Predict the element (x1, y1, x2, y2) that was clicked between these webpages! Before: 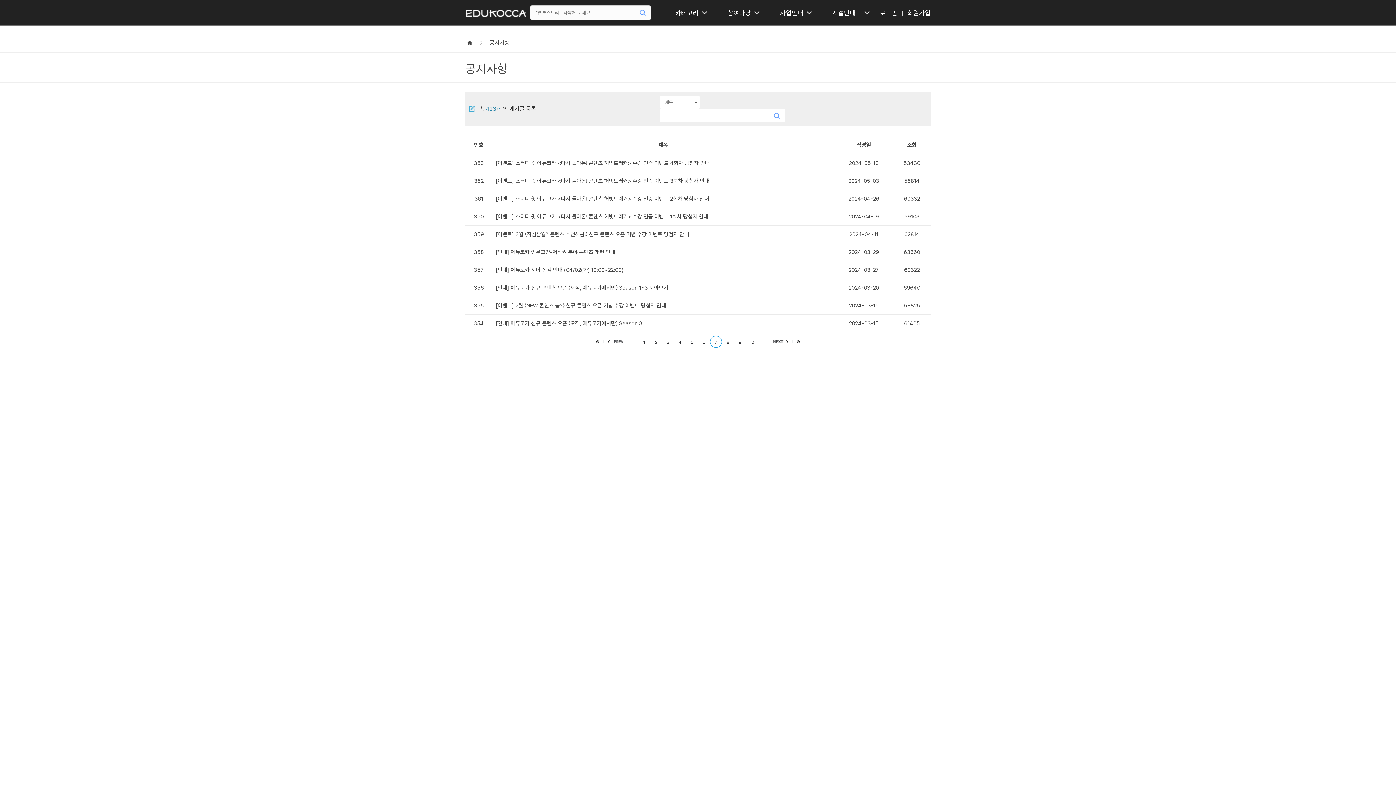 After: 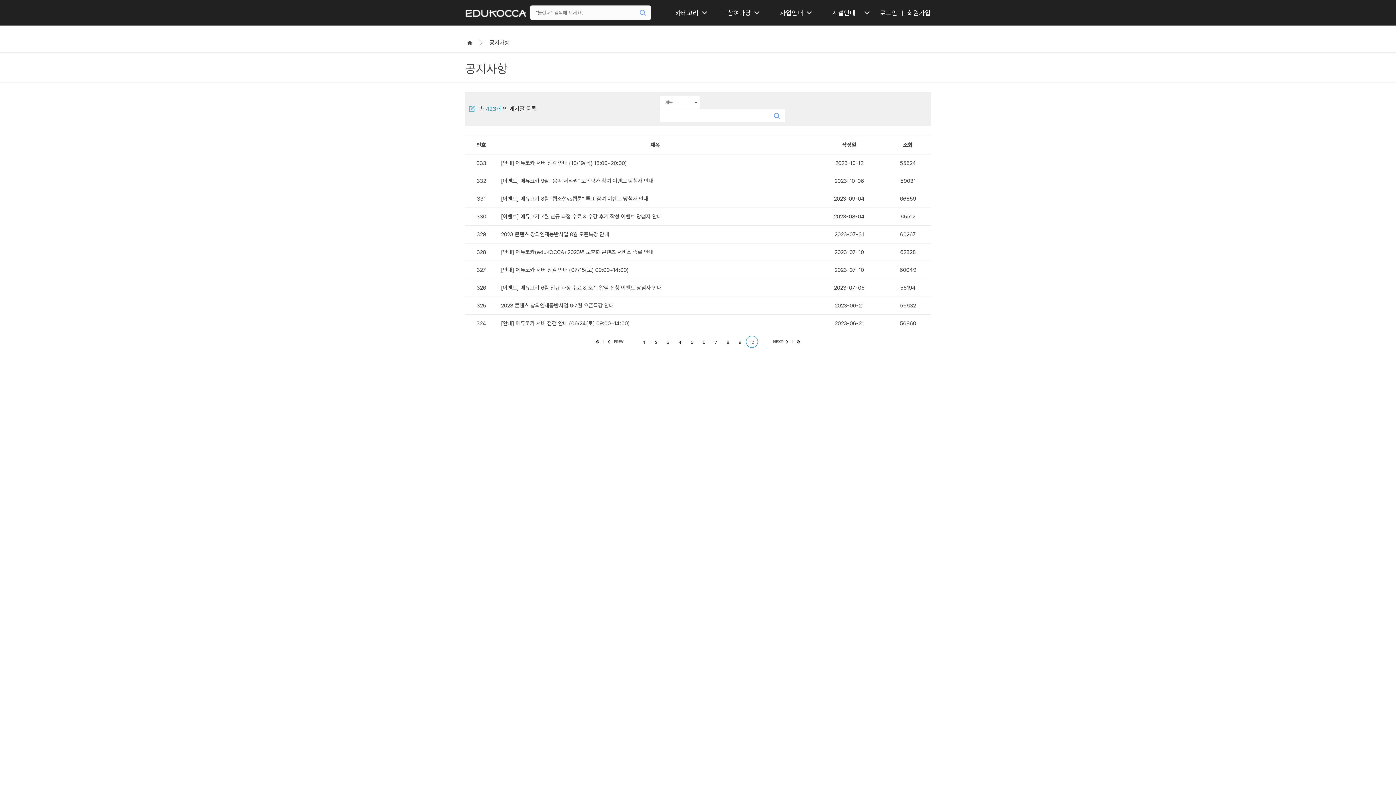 Action: bbox: (746, 336, 758, 348) label: 10